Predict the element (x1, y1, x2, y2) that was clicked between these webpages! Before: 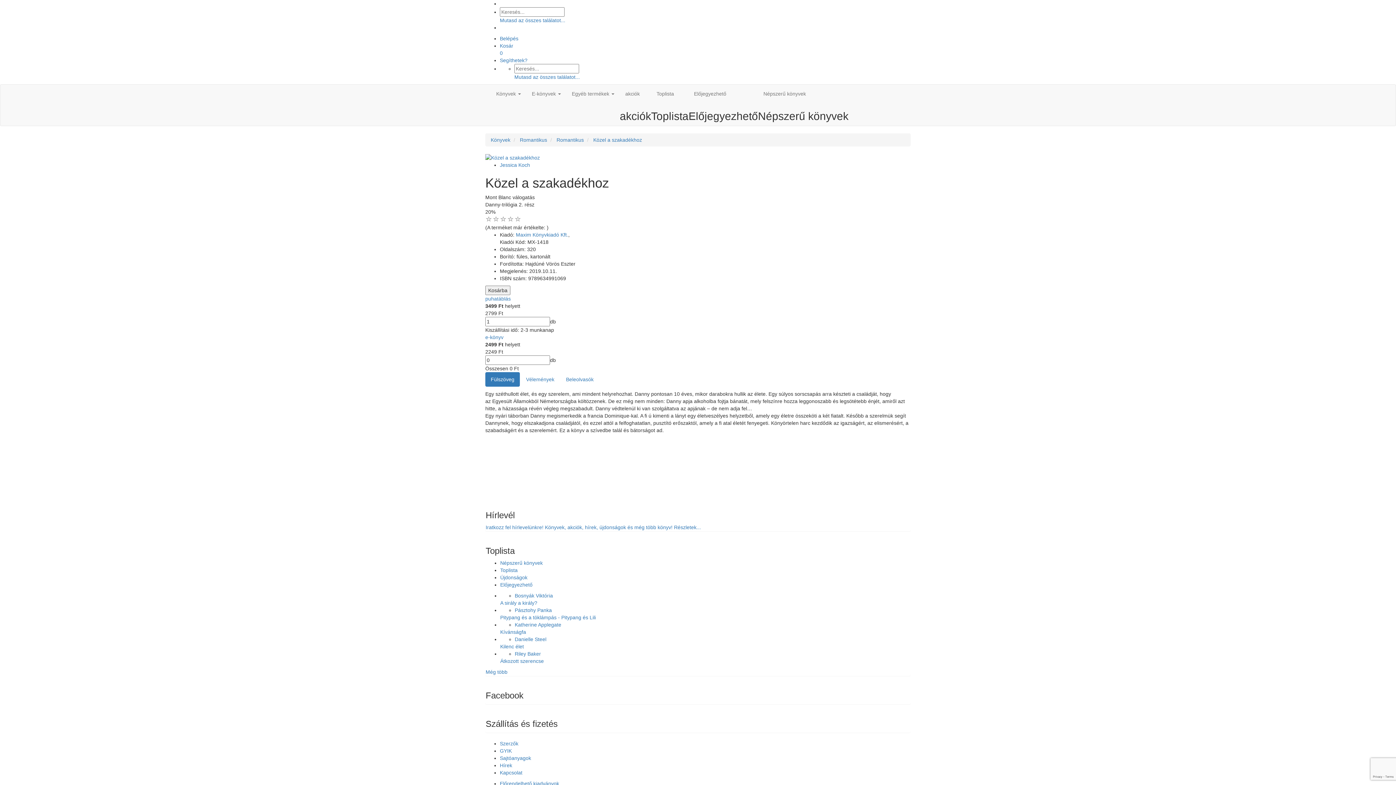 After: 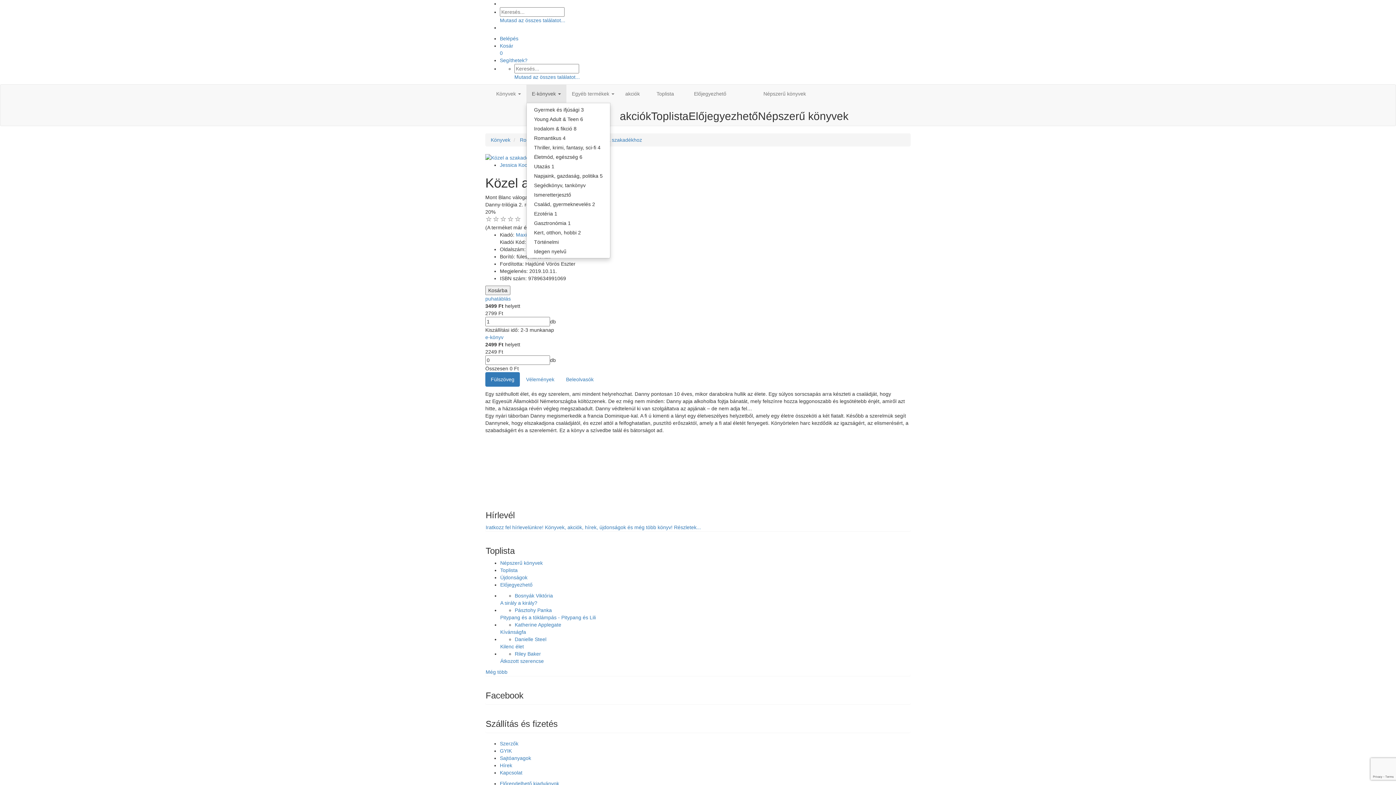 Action: bbox: (526, 84, 566, 102) label: E-könyvek 